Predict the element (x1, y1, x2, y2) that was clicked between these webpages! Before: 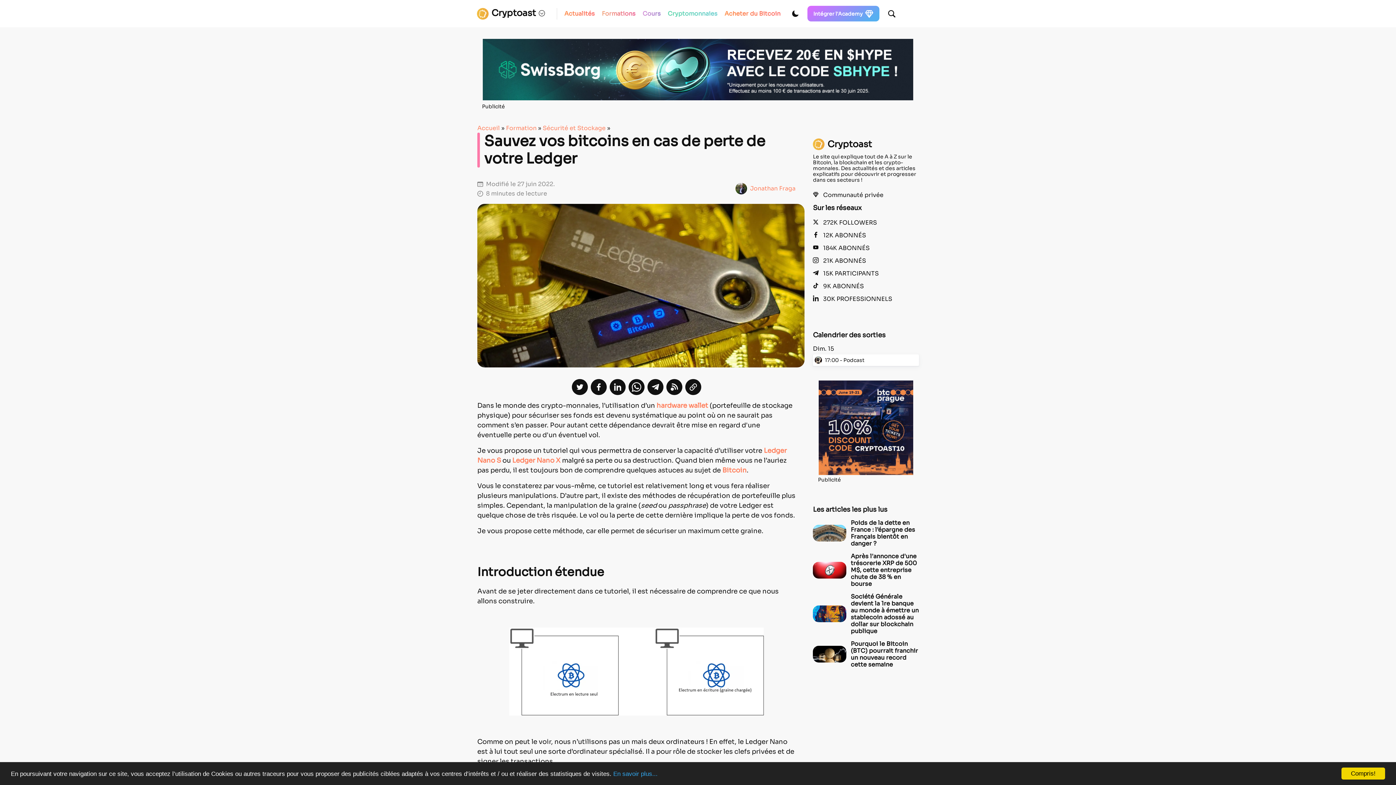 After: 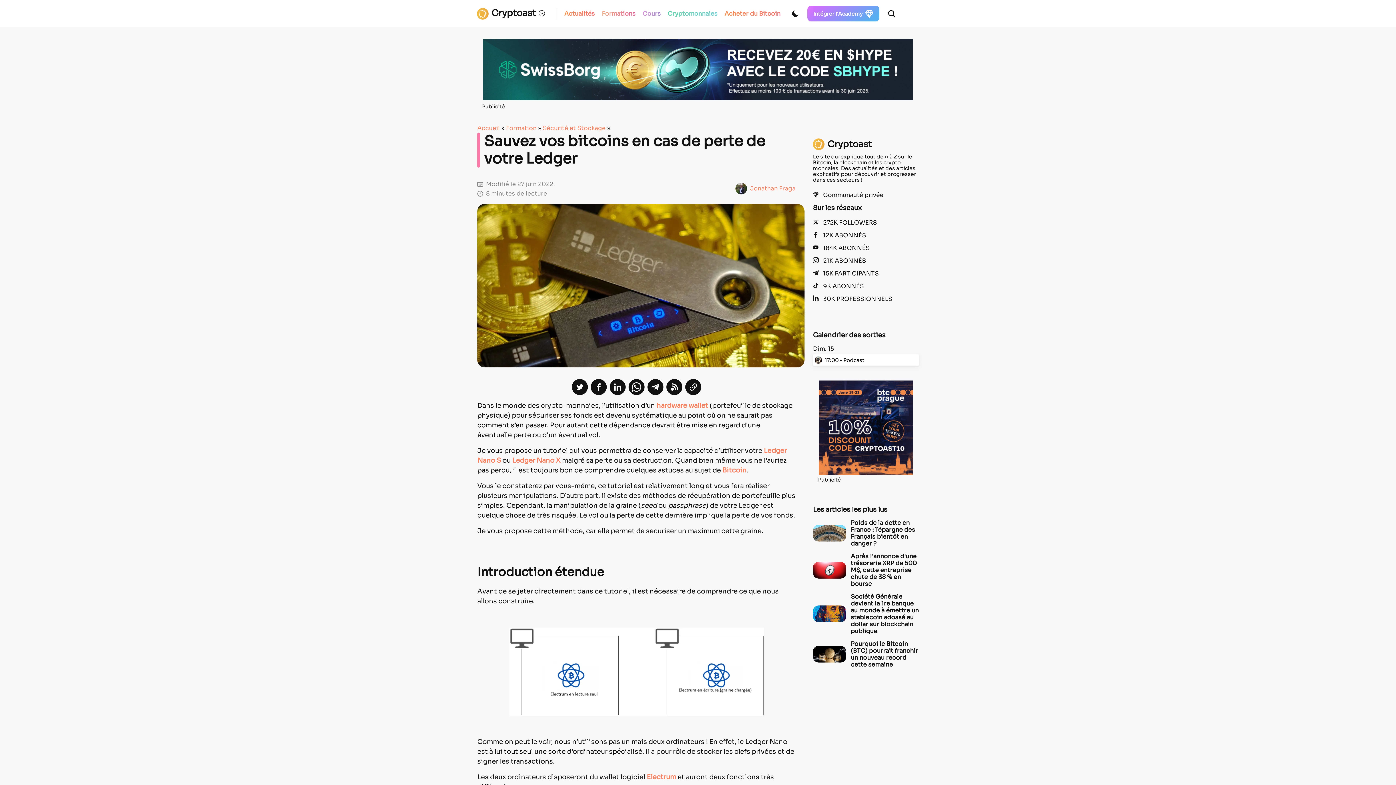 Action: bbox: (1341, 768, 1385, 780) label: Compris!